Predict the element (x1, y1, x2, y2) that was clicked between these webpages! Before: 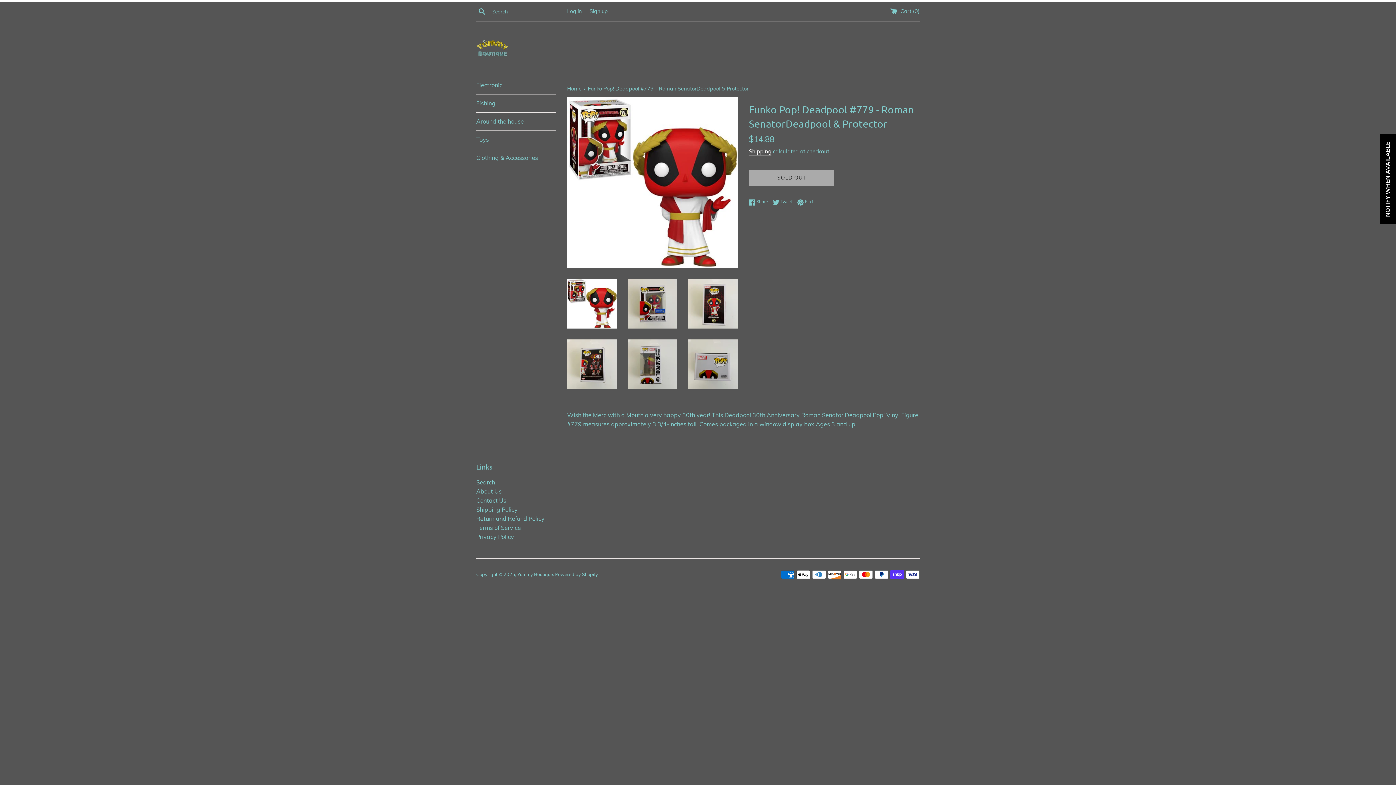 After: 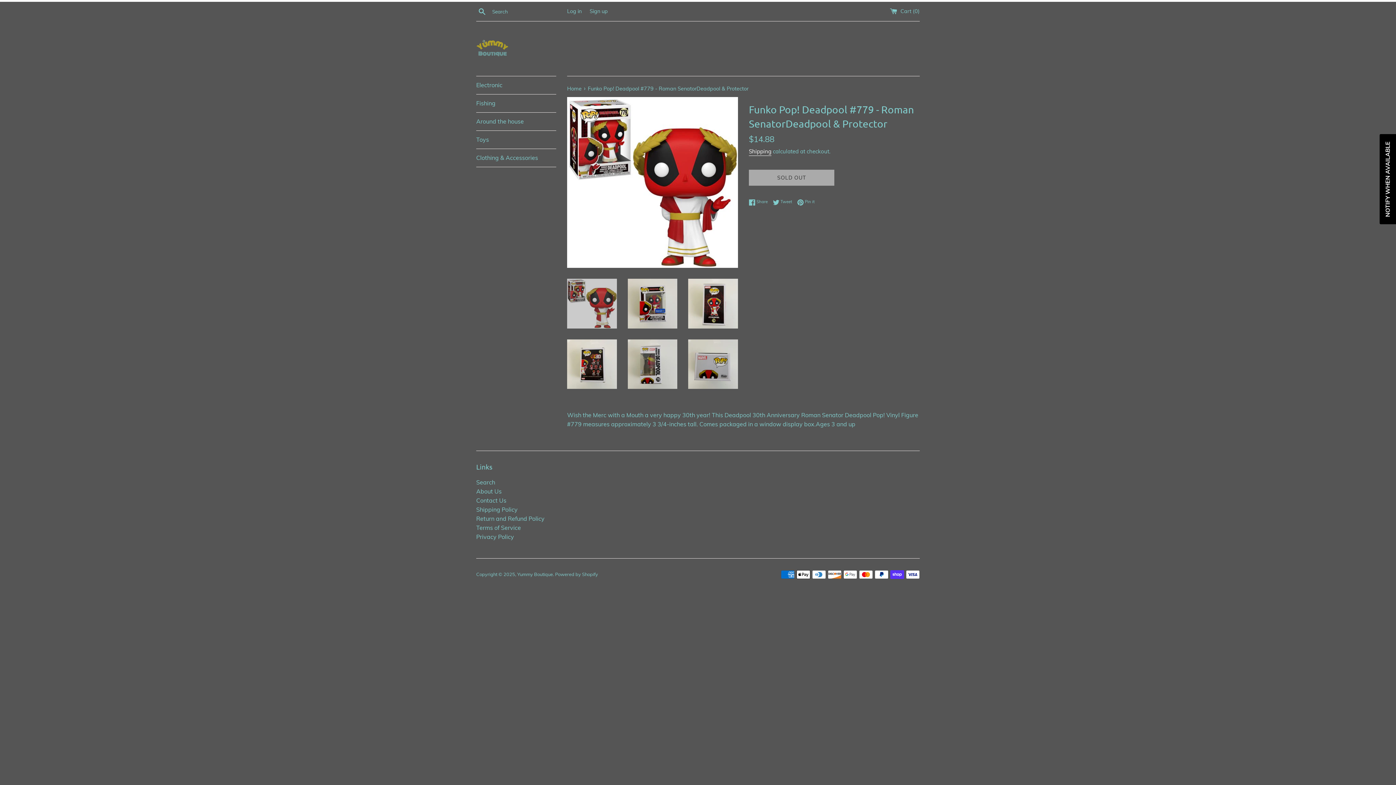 Action: bbox: (567, 278, 616, 328)